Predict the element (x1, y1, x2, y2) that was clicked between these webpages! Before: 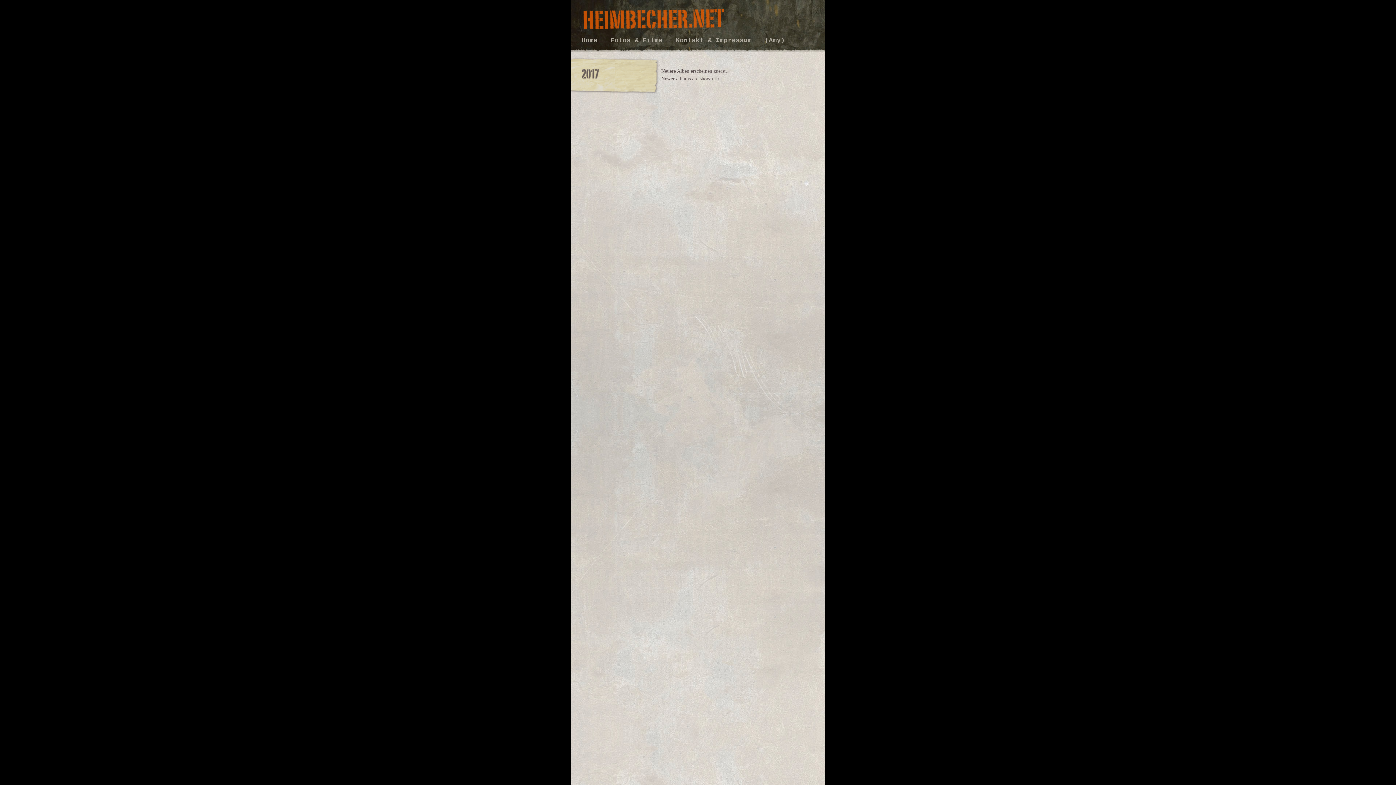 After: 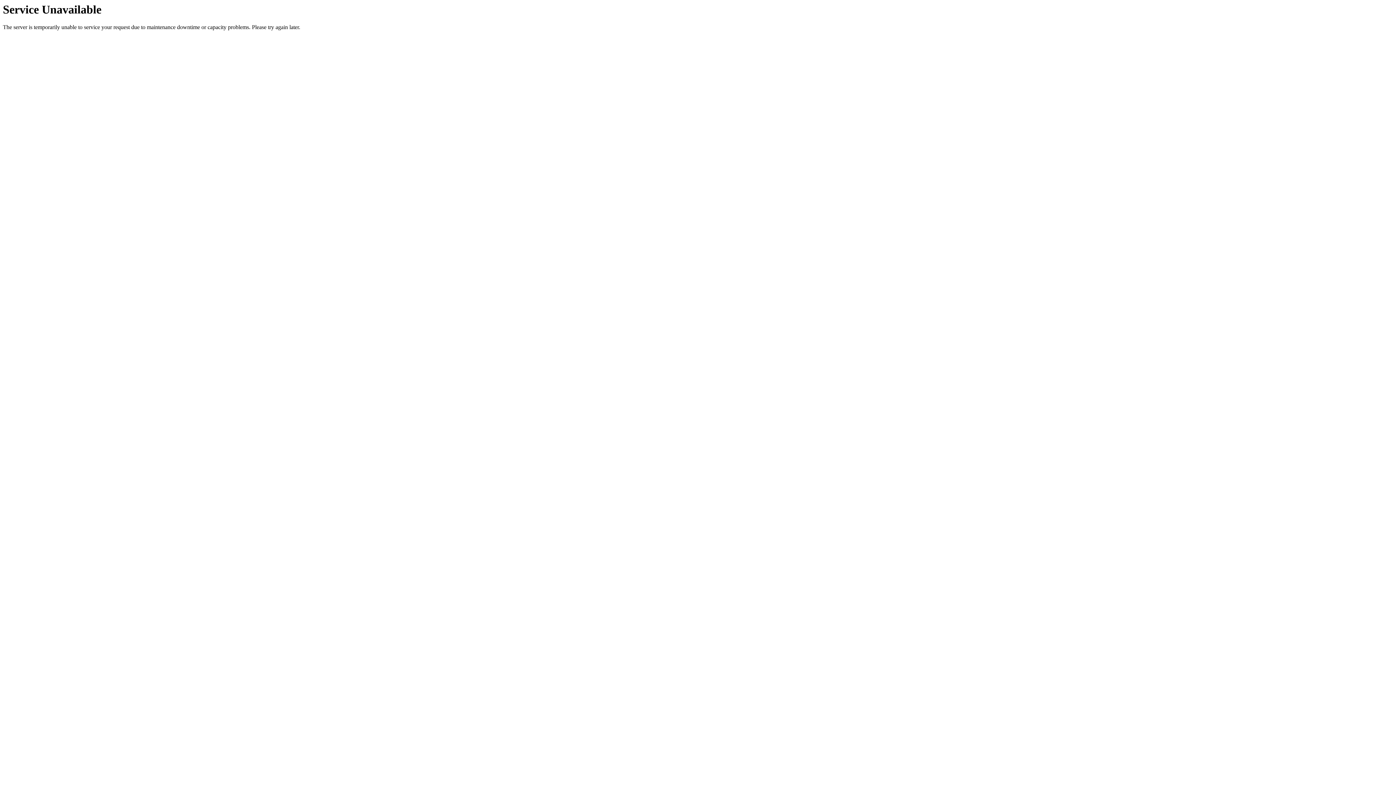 Action: label: (Amy) bbox: (765, 36, 785, 44)